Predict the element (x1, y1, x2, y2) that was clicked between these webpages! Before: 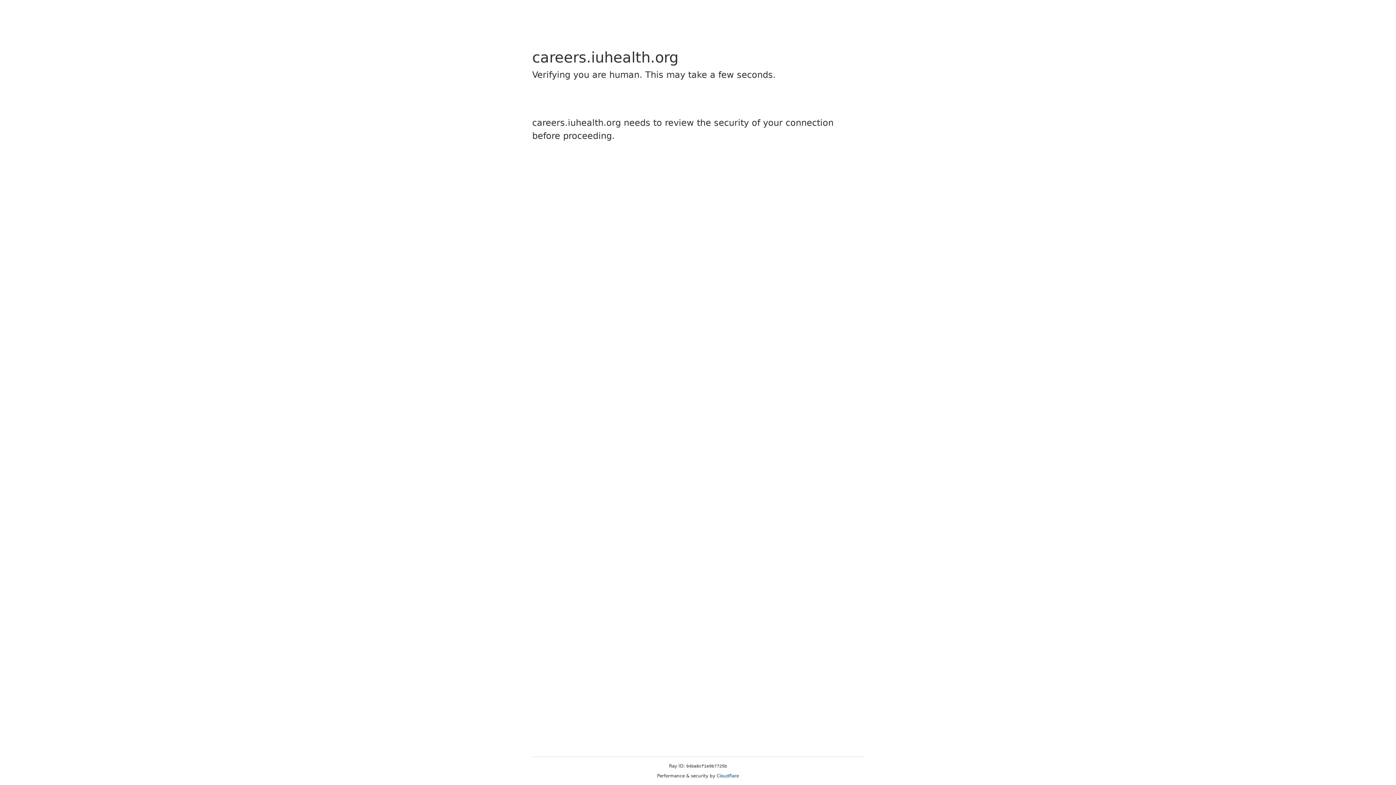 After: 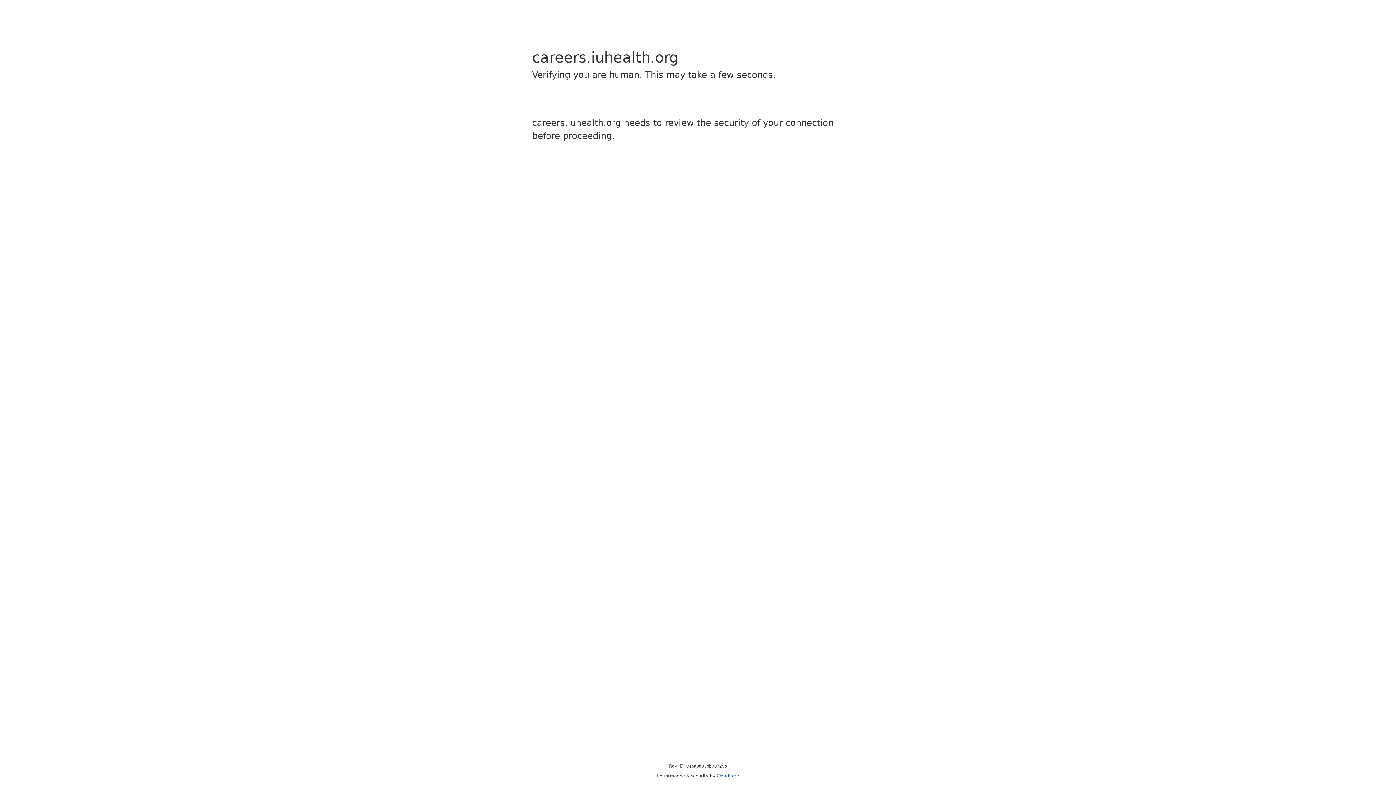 Action: label: Cloudflare bbox: (716, 773, 739, 778)